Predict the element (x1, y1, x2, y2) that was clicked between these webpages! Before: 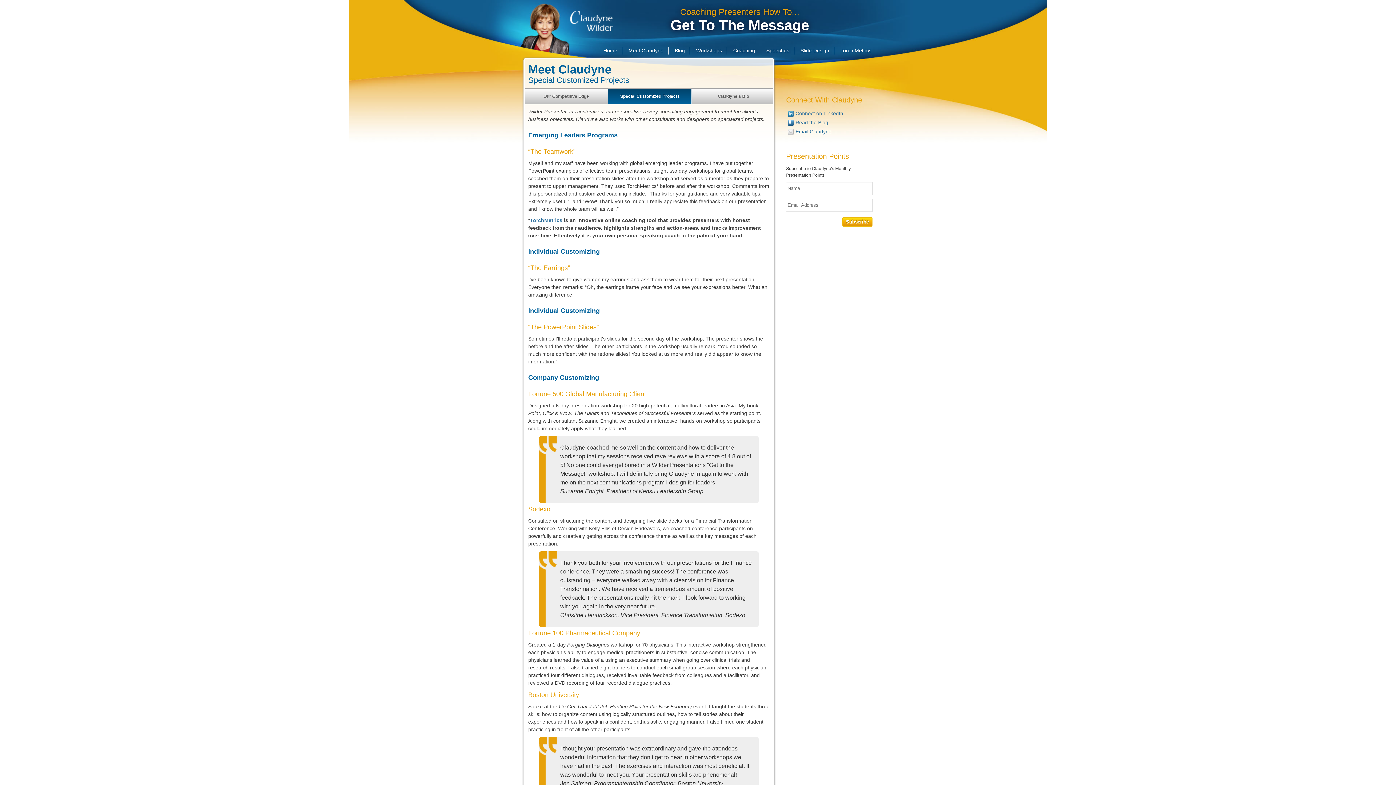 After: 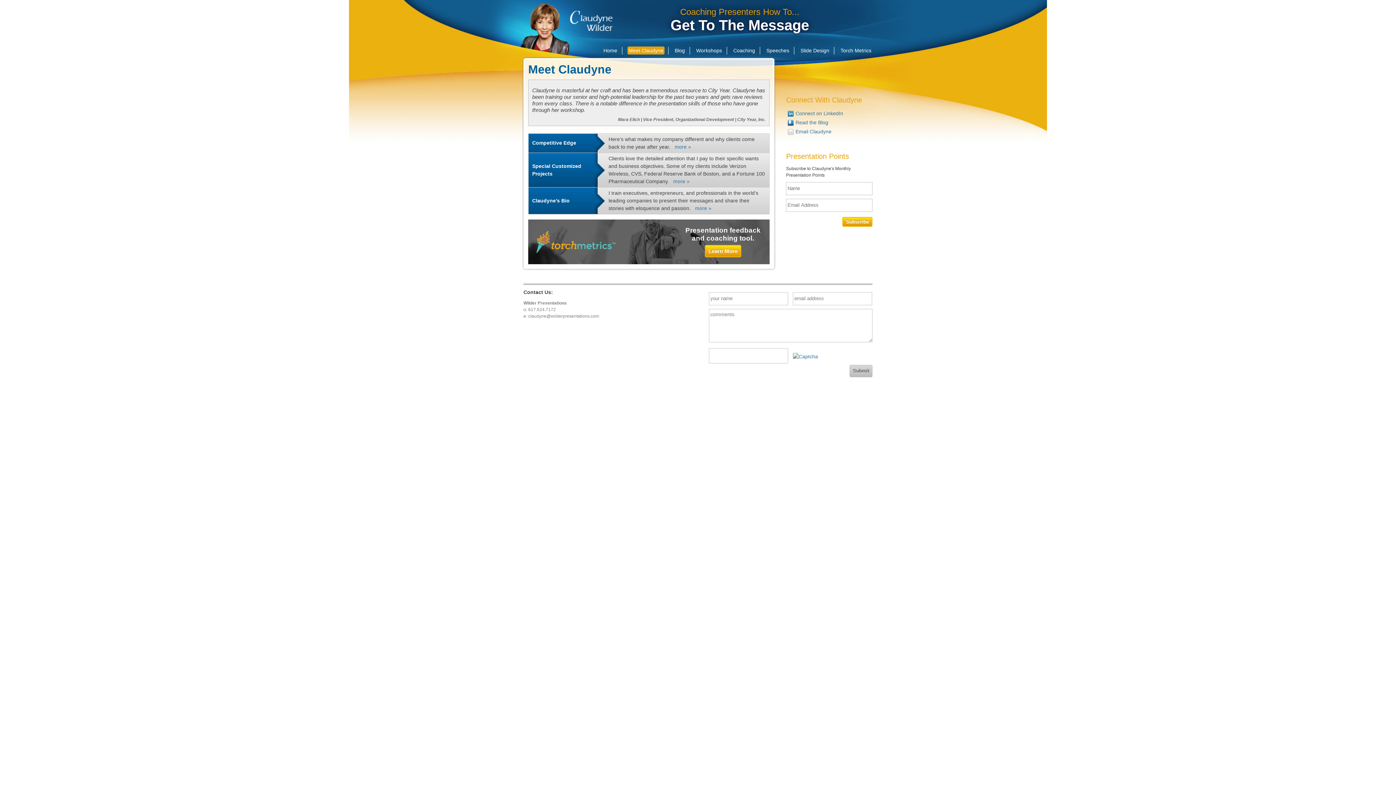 Action: label: Meet Claudyne bbox: (627, 46, 664, 54)